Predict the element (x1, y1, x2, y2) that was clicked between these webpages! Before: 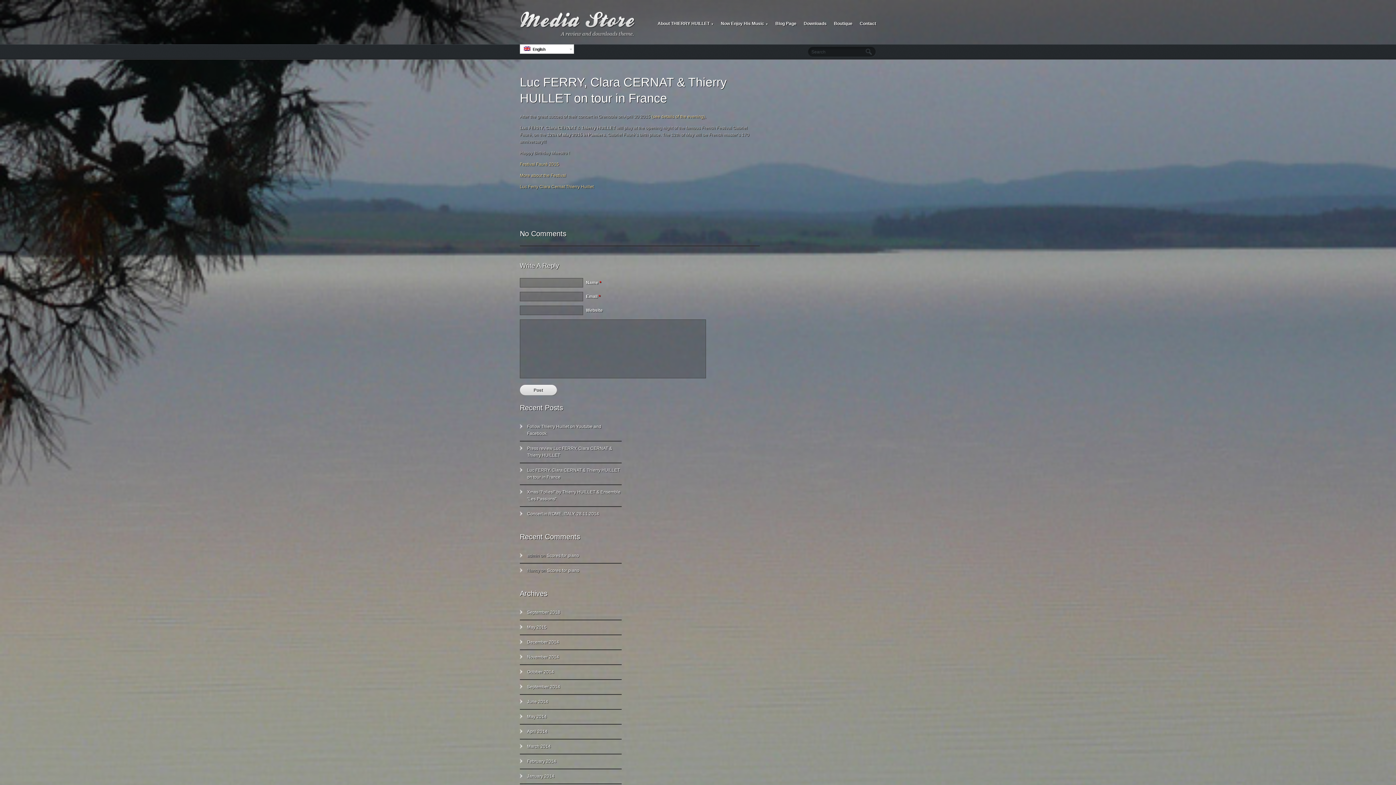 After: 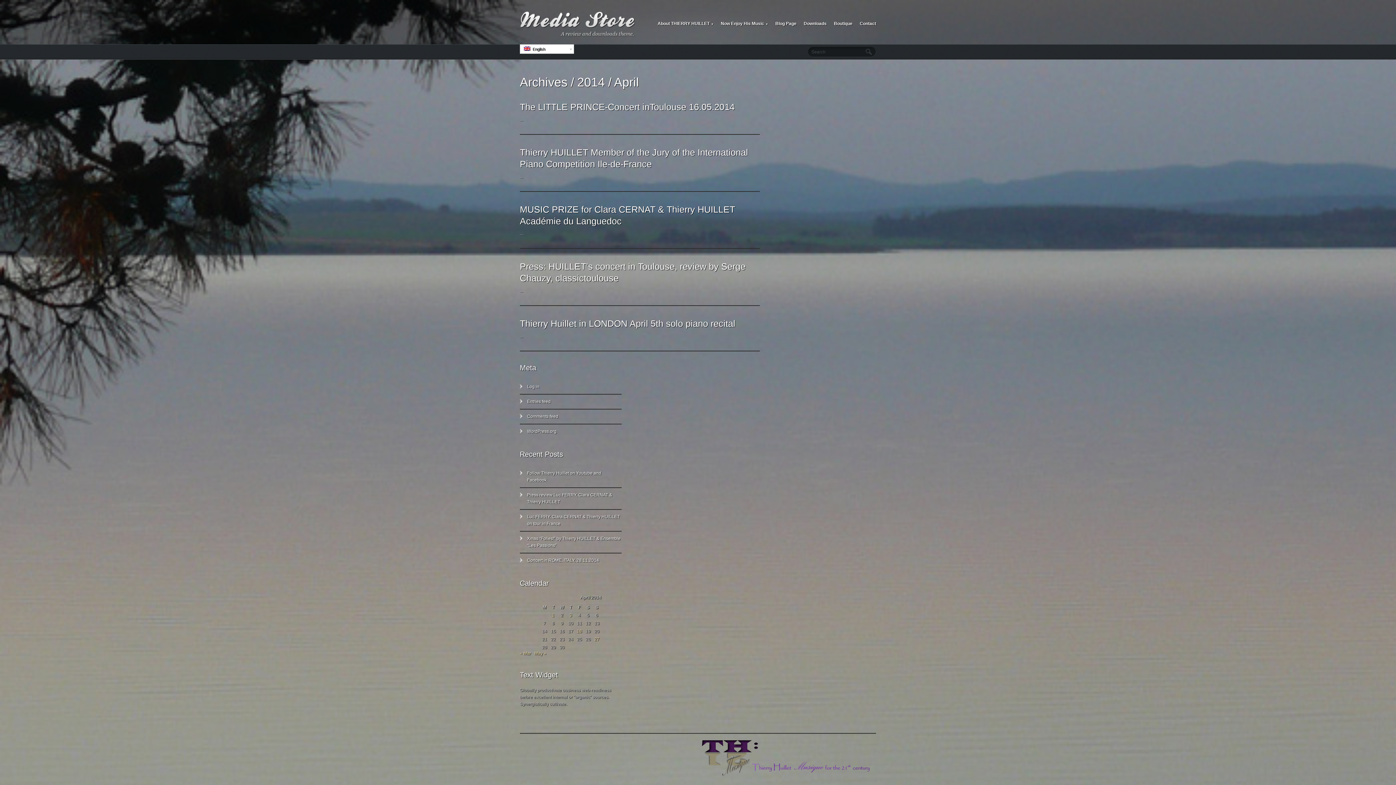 Action: bbox: (527, 729, 547, 734) label: April 2014